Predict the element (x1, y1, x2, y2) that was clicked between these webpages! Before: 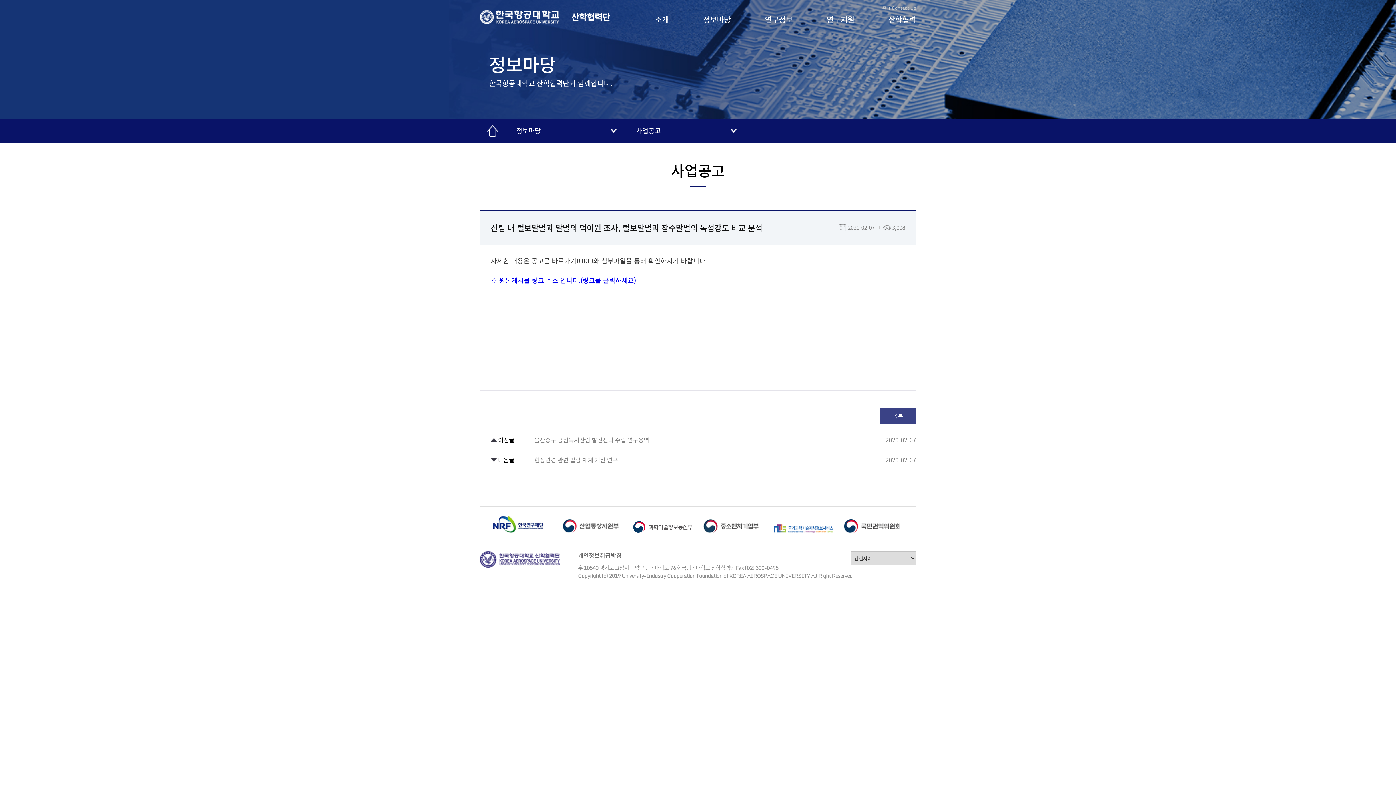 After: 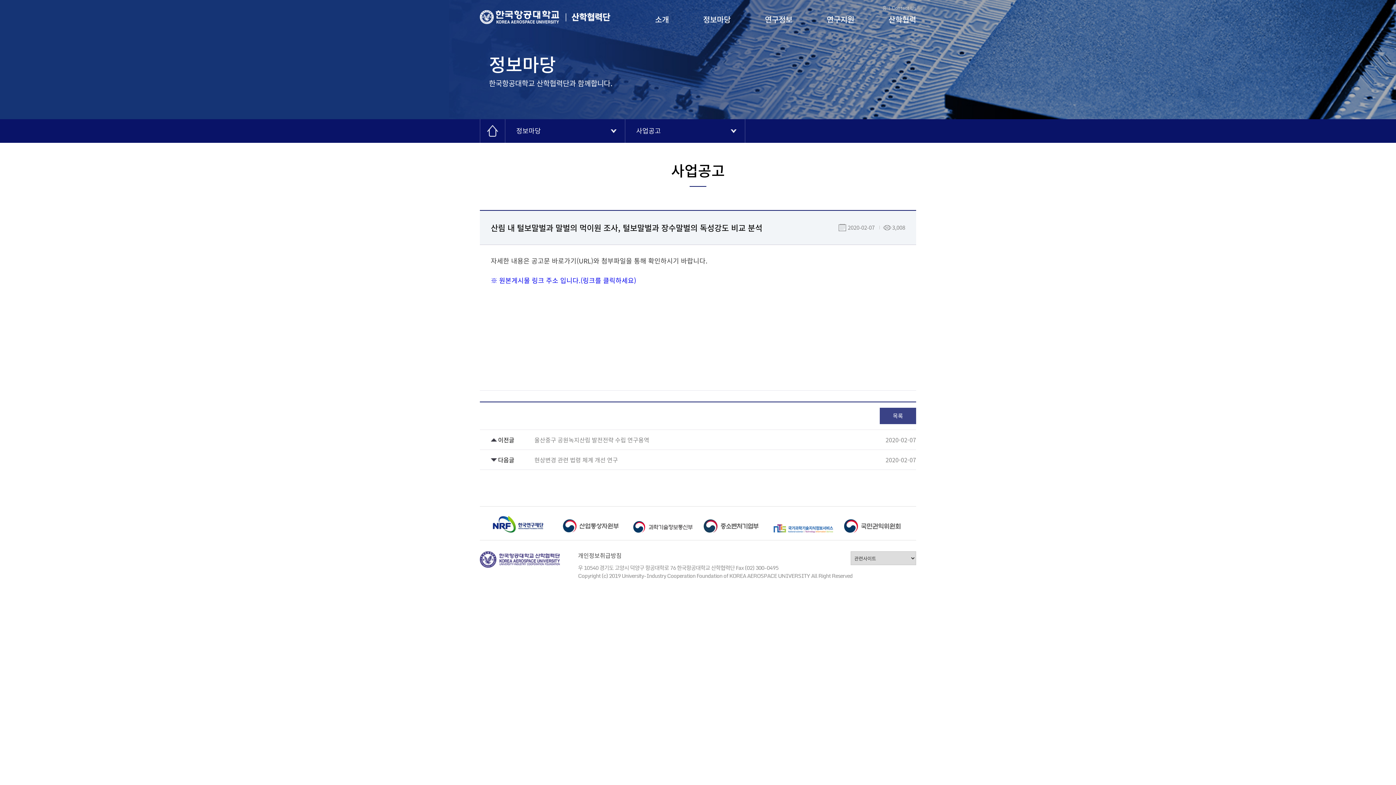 Action: bbox: (563, 514, 622, 533)